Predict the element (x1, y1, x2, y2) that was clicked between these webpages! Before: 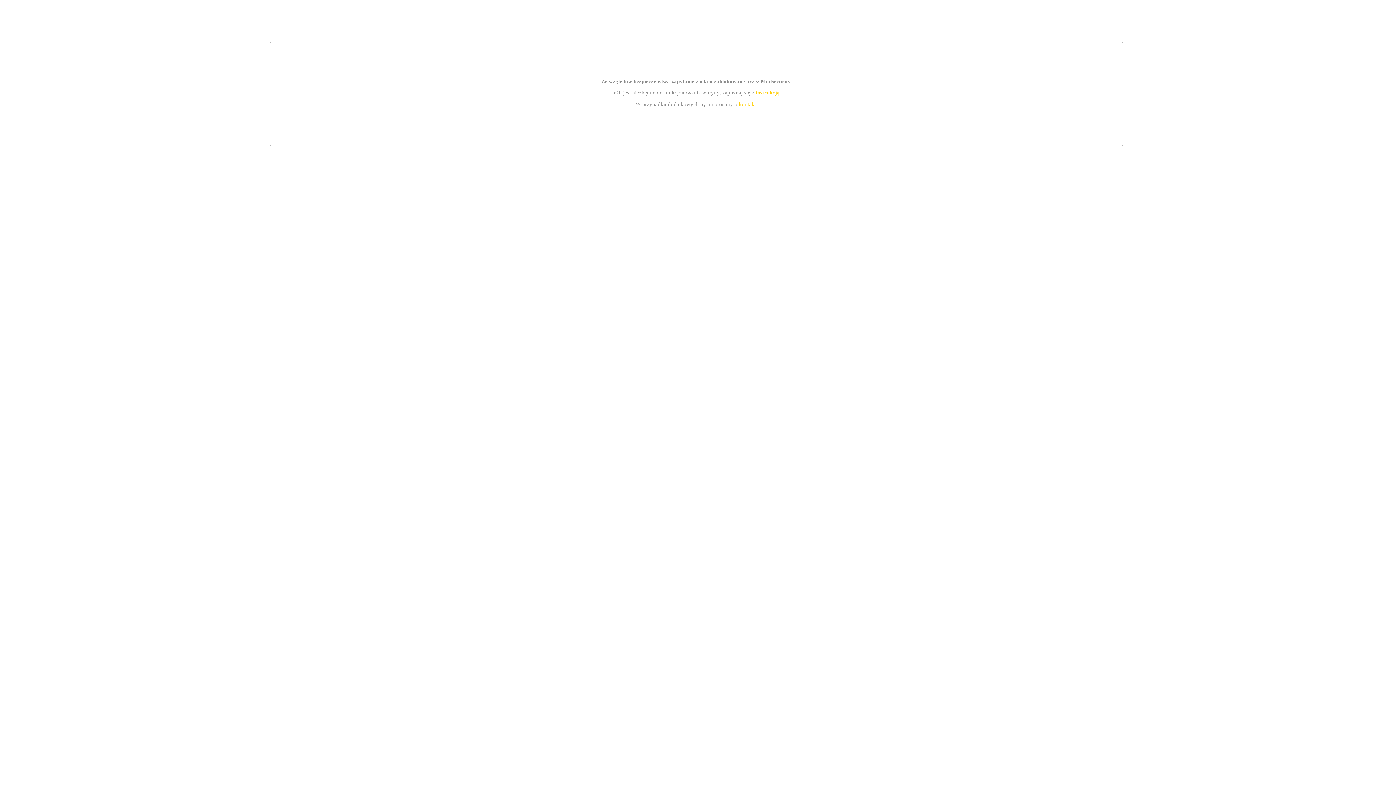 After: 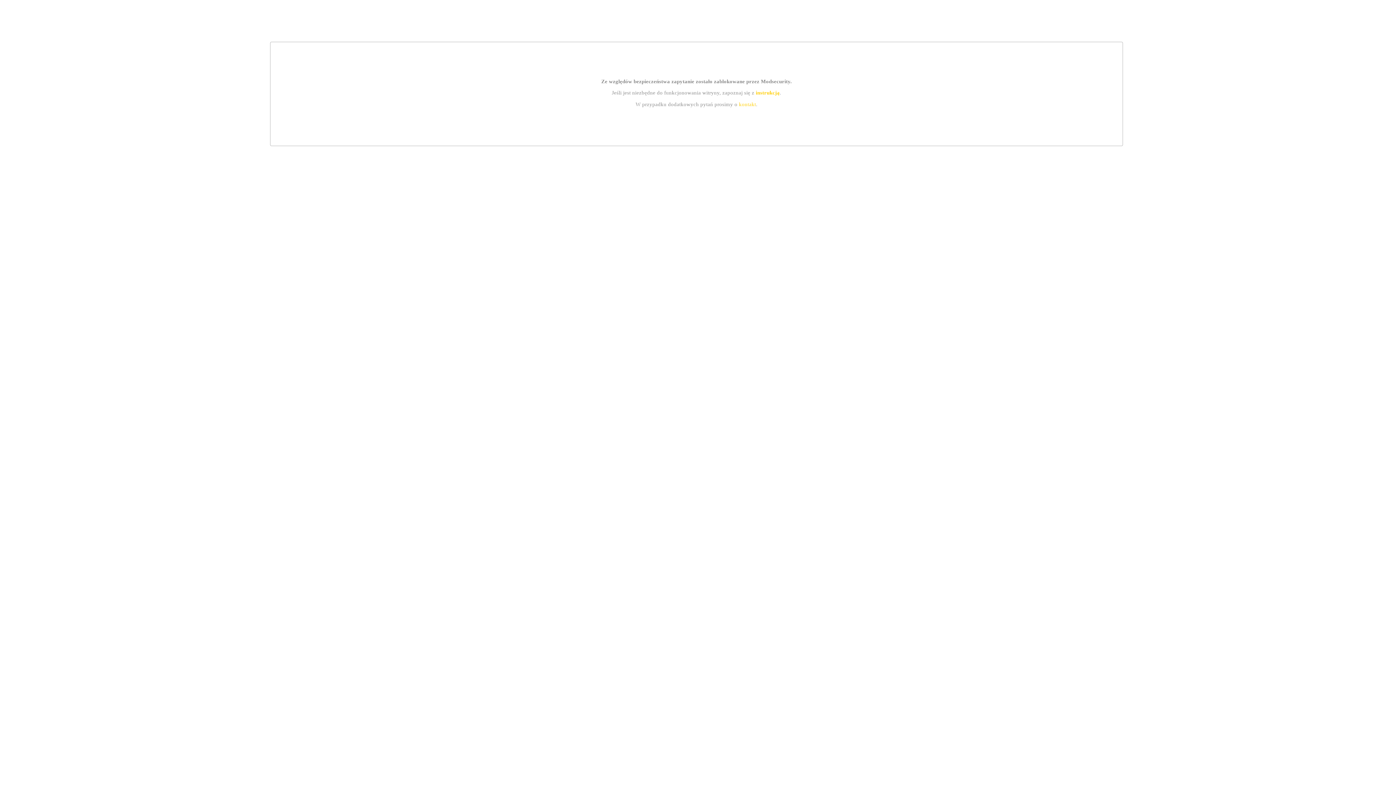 Action: label: instrukcją bbox: (755, 89, 779, 95)